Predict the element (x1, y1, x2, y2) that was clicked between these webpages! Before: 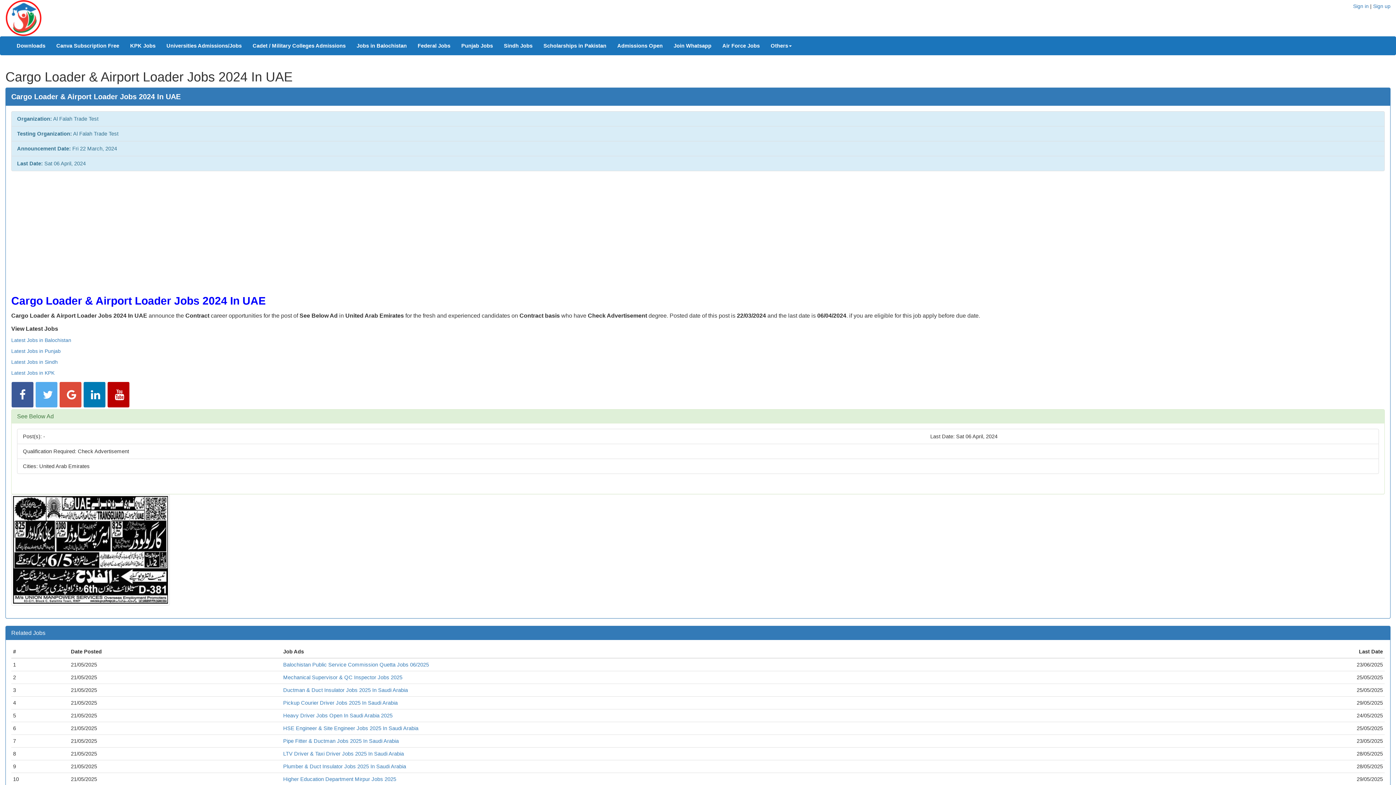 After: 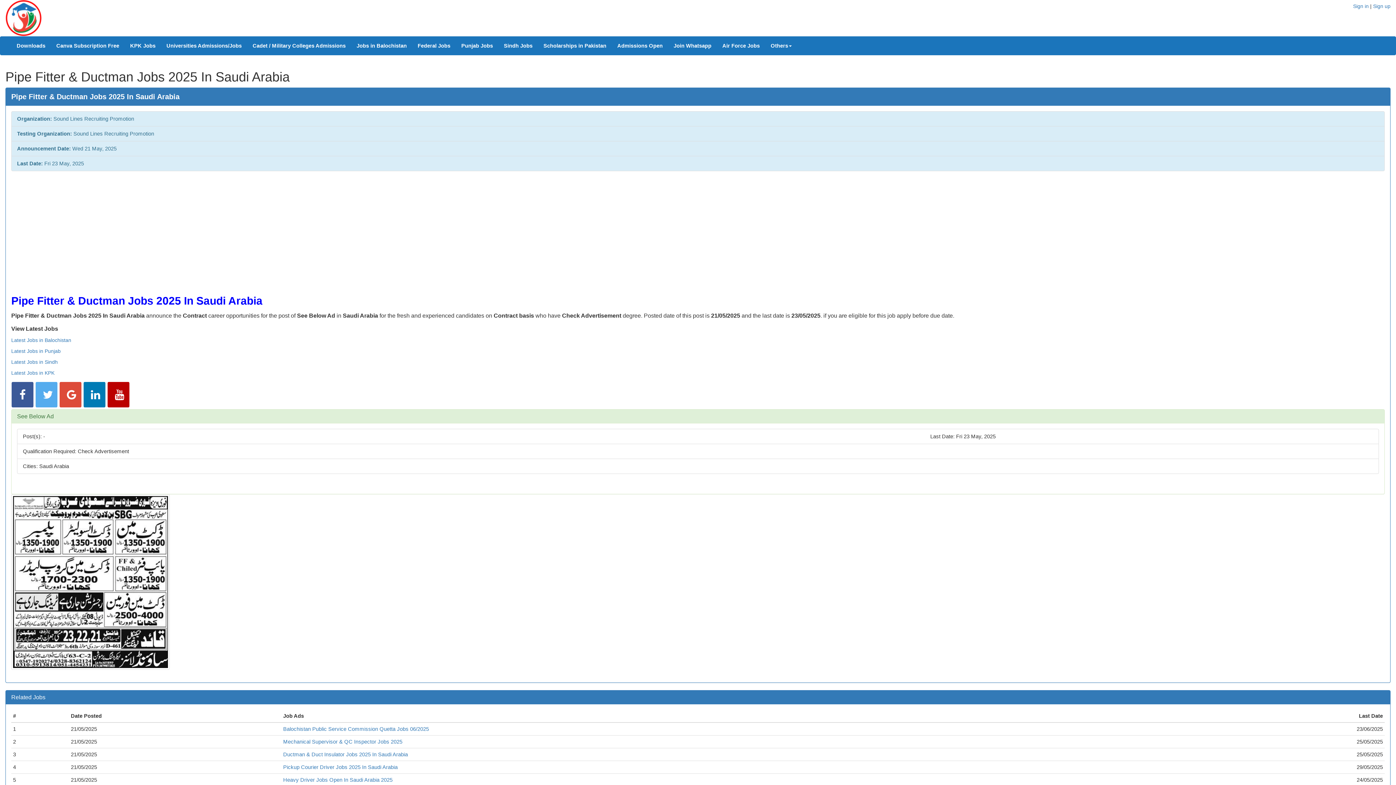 Action: label: Pipe Fitter & Ductman Jobs 2025 In Saudi Arabia bbox: (283, 738, 398, 744)